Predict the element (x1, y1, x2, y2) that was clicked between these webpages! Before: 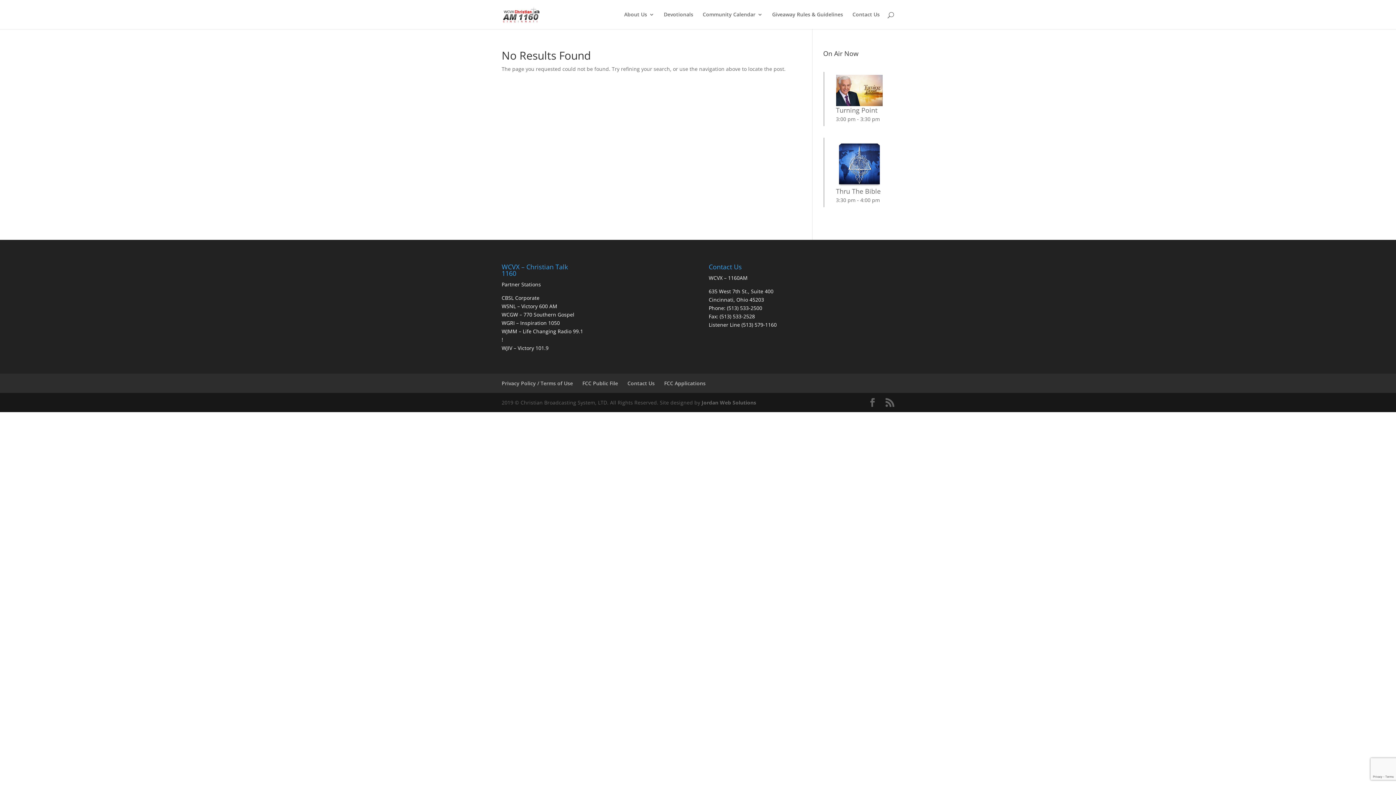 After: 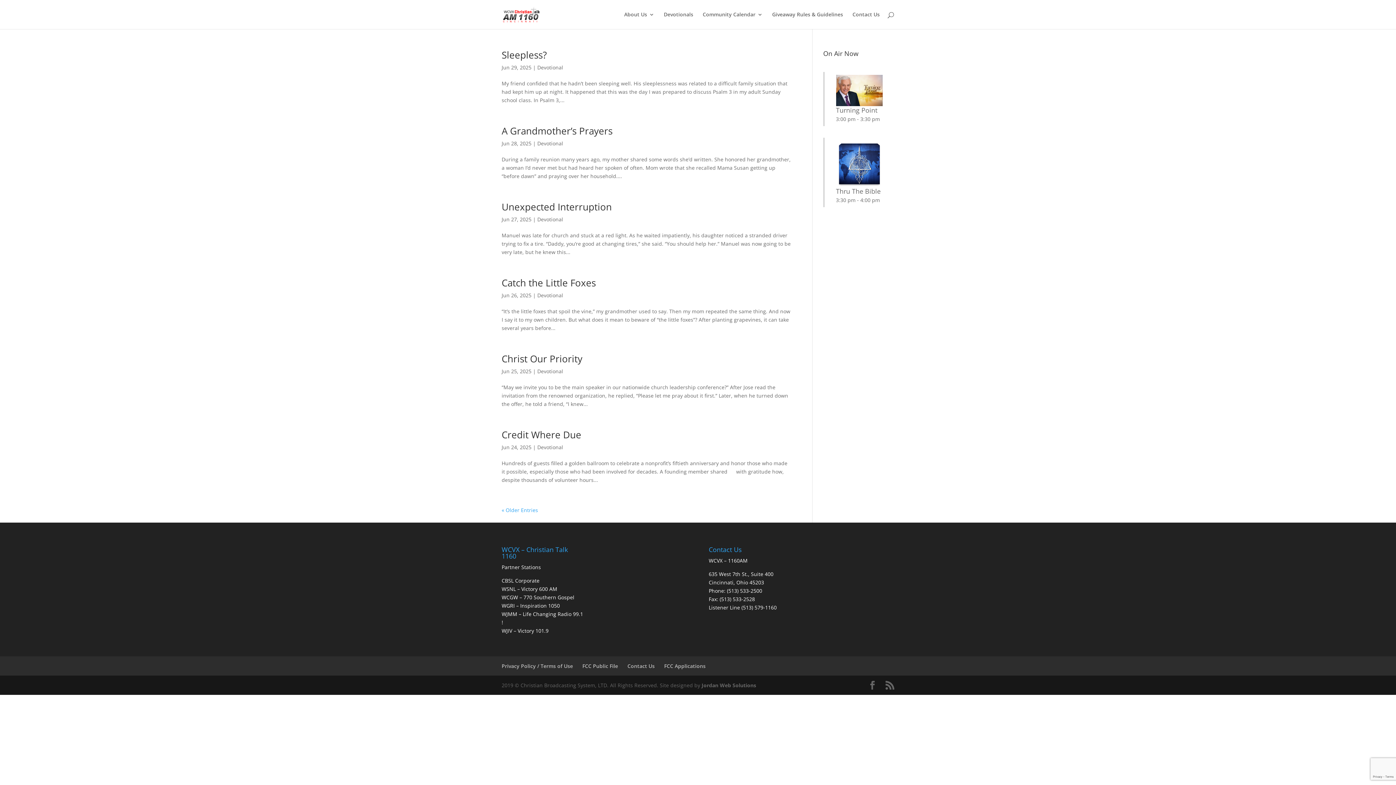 Action: bbox: (664, 12, 693, 29) label: Devotionals